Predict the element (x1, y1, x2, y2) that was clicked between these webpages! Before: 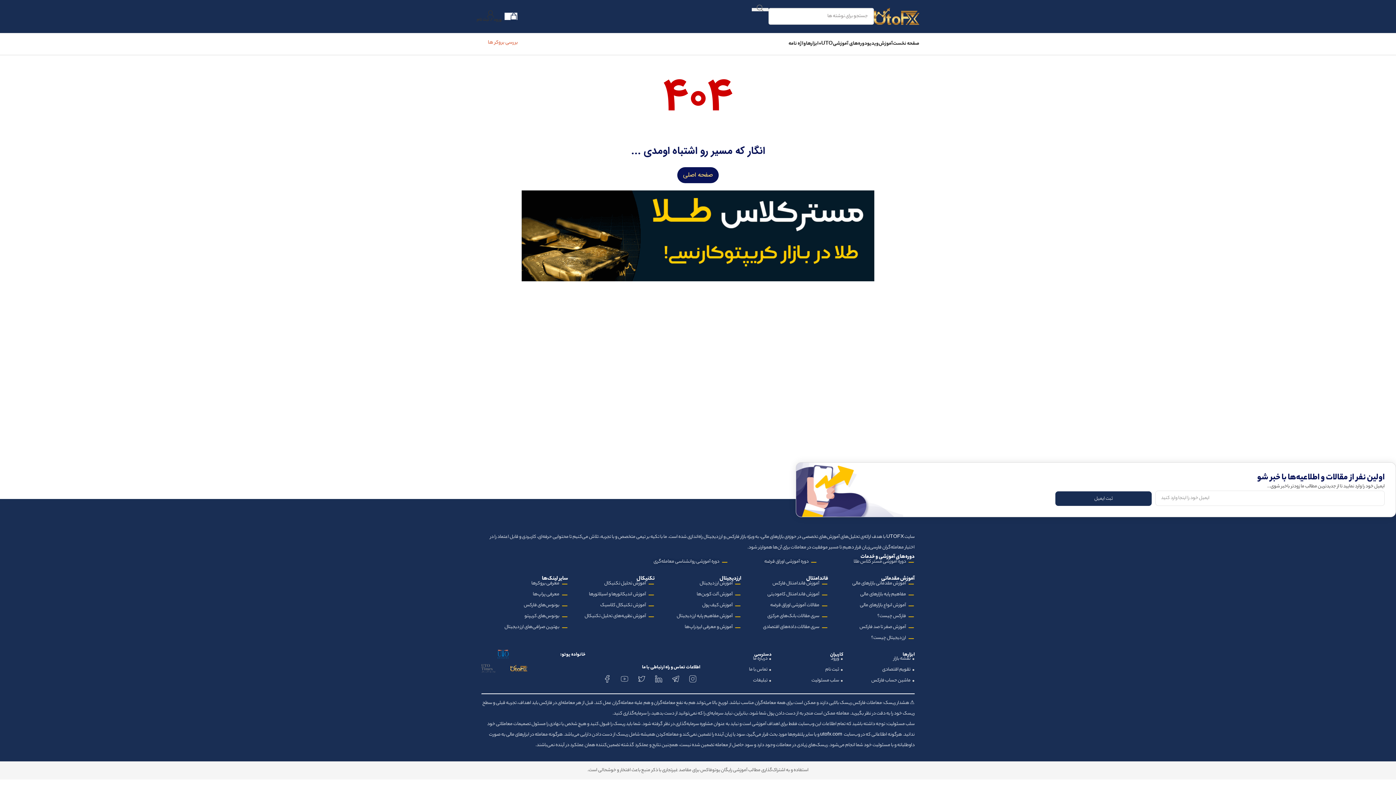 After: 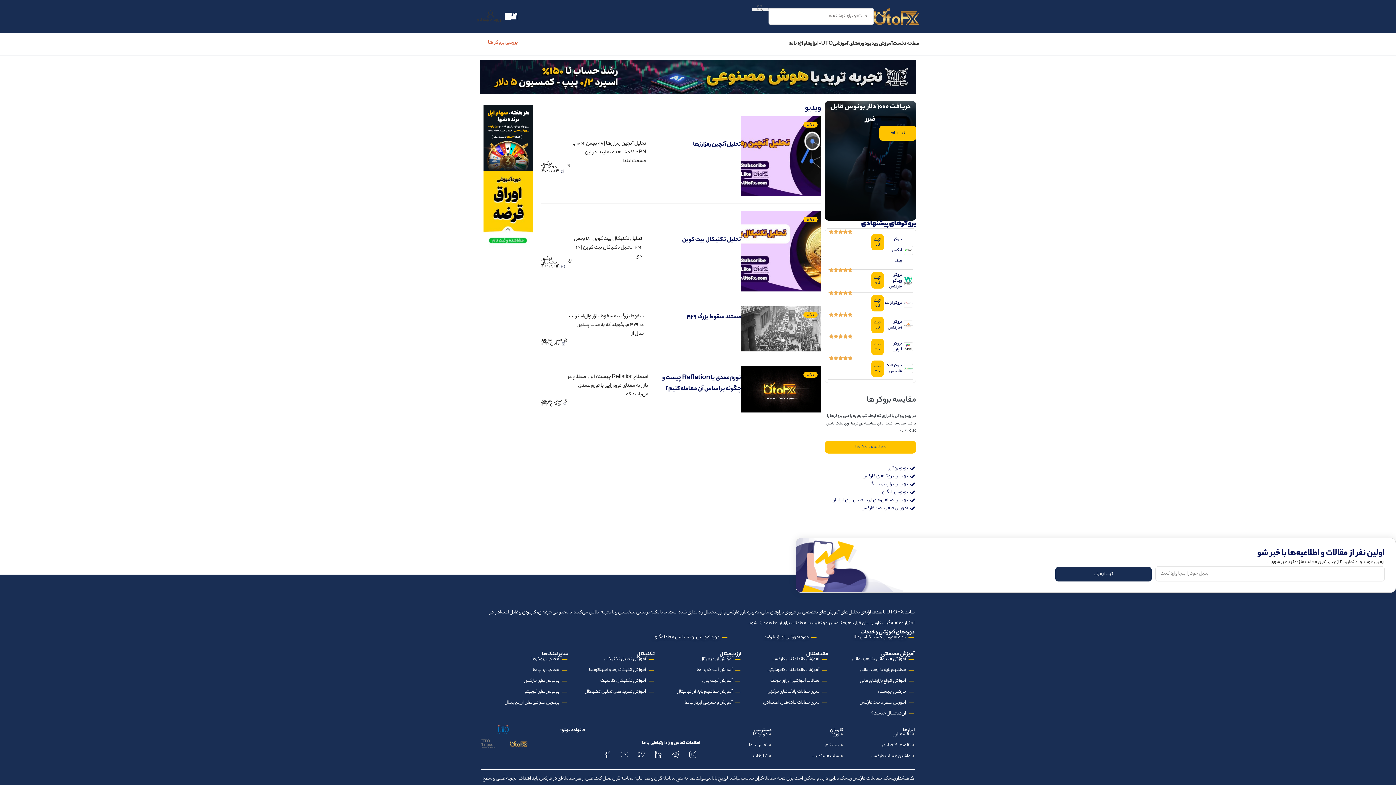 Action: bbox: (867, 36, 878, 51) label: ویدیو